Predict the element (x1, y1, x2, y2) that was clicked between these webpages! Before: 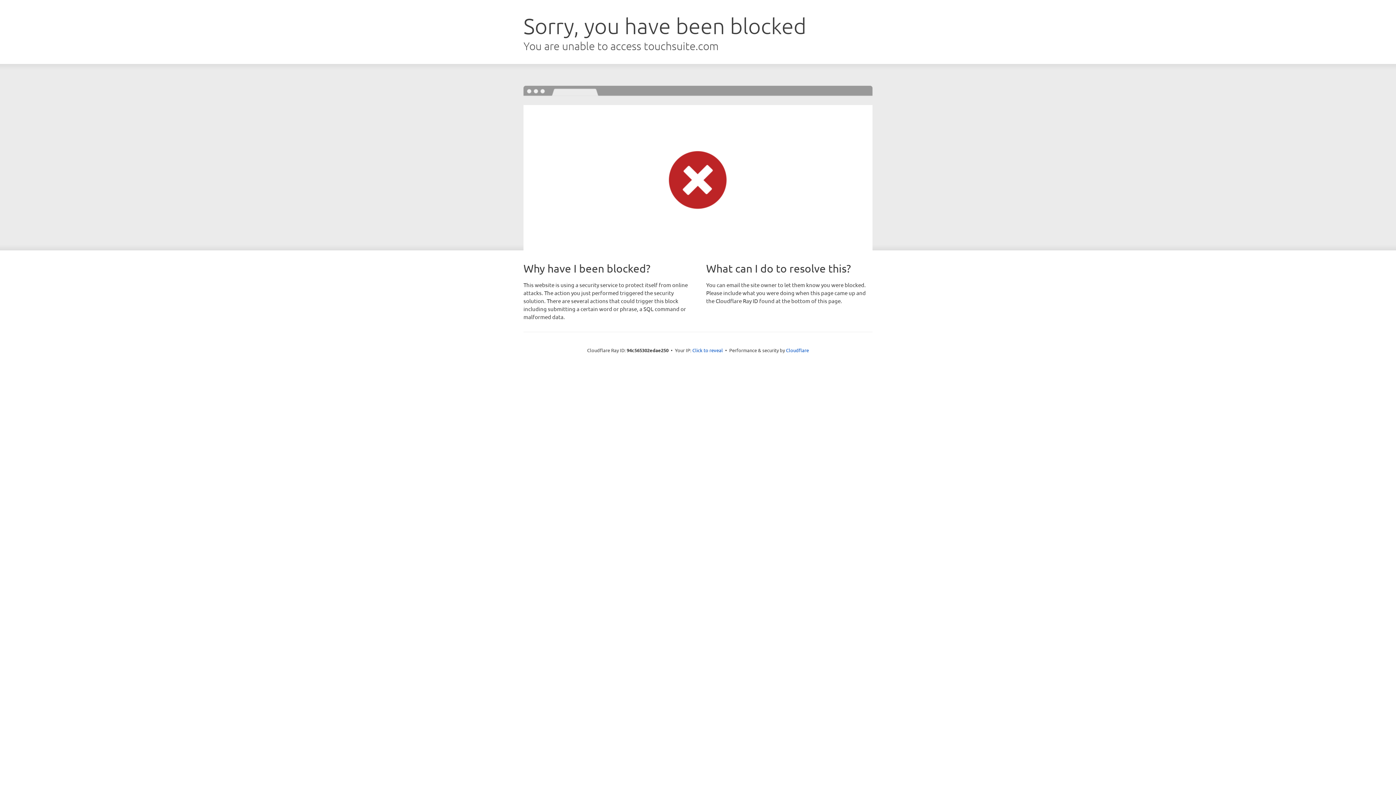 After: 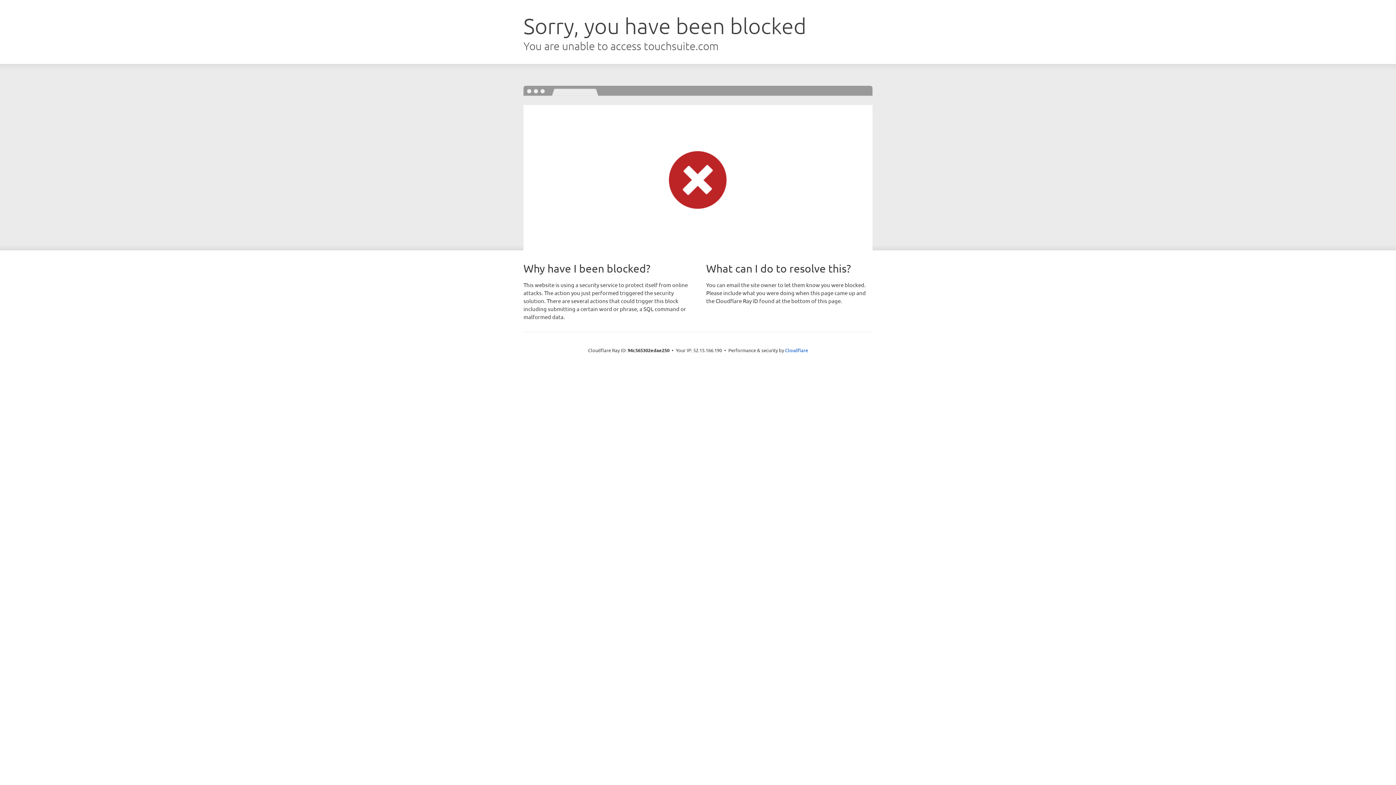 Action: label: Click to reveal bbox: (692, 346, 723, 353)